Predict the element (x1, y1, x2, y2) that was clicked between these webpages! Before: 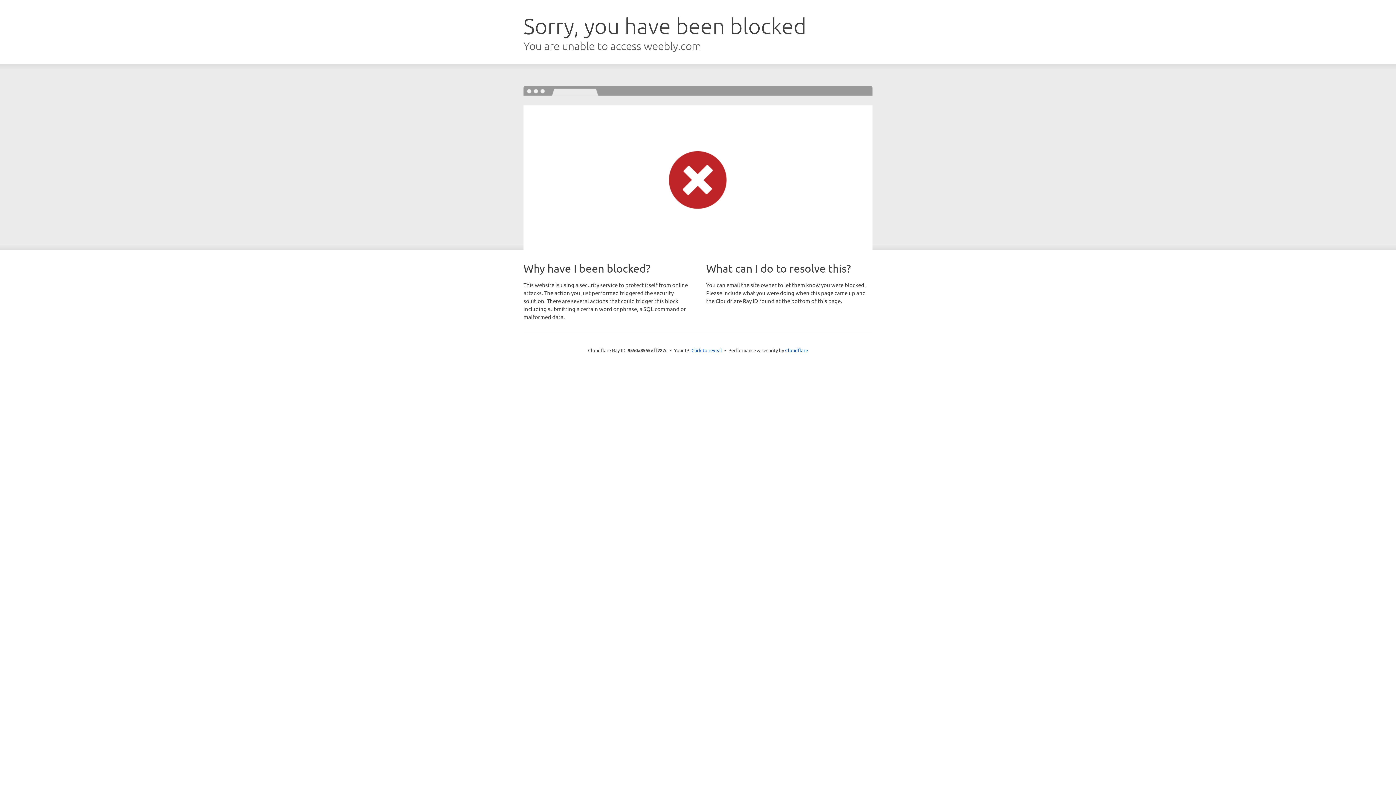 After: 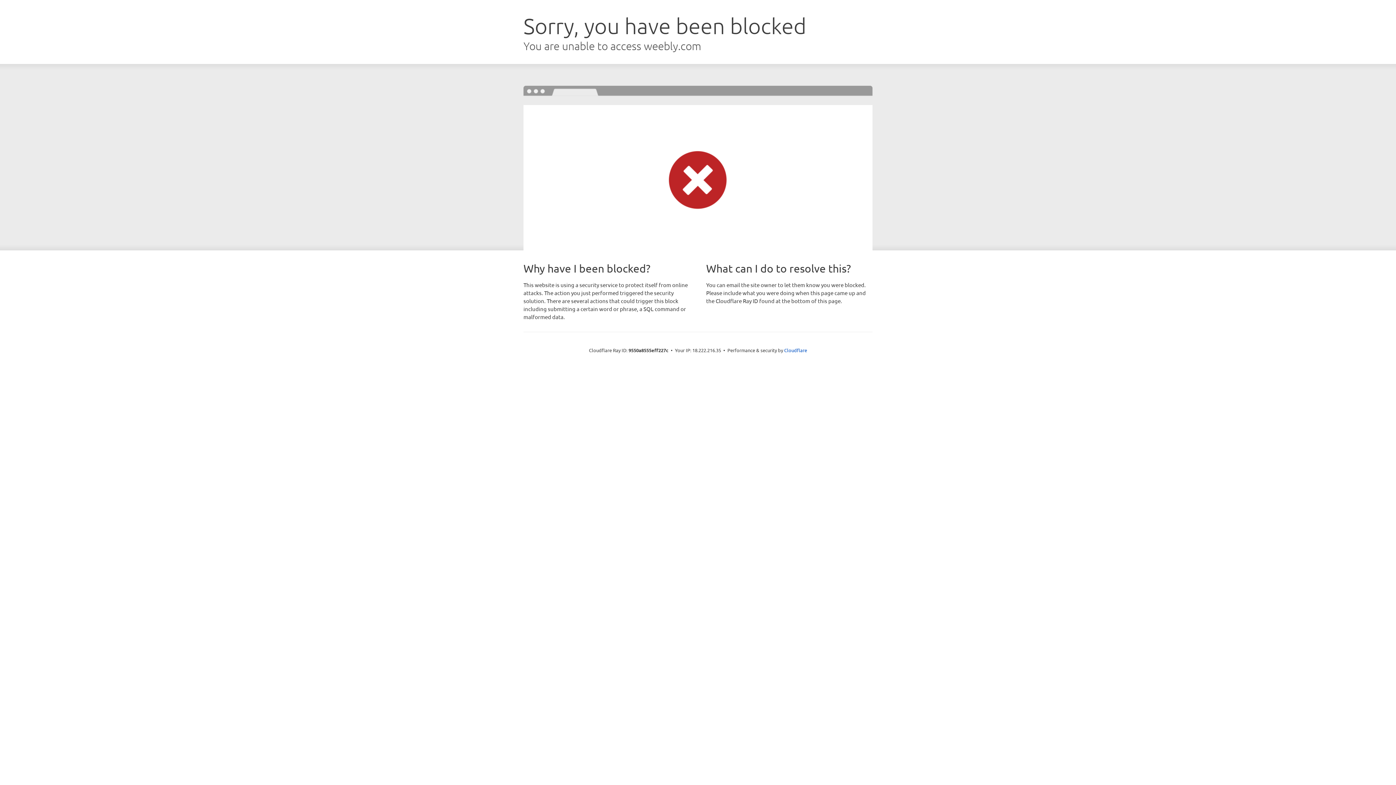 Action: label: Click to reveal bbox: (691, 346, 722, 353)